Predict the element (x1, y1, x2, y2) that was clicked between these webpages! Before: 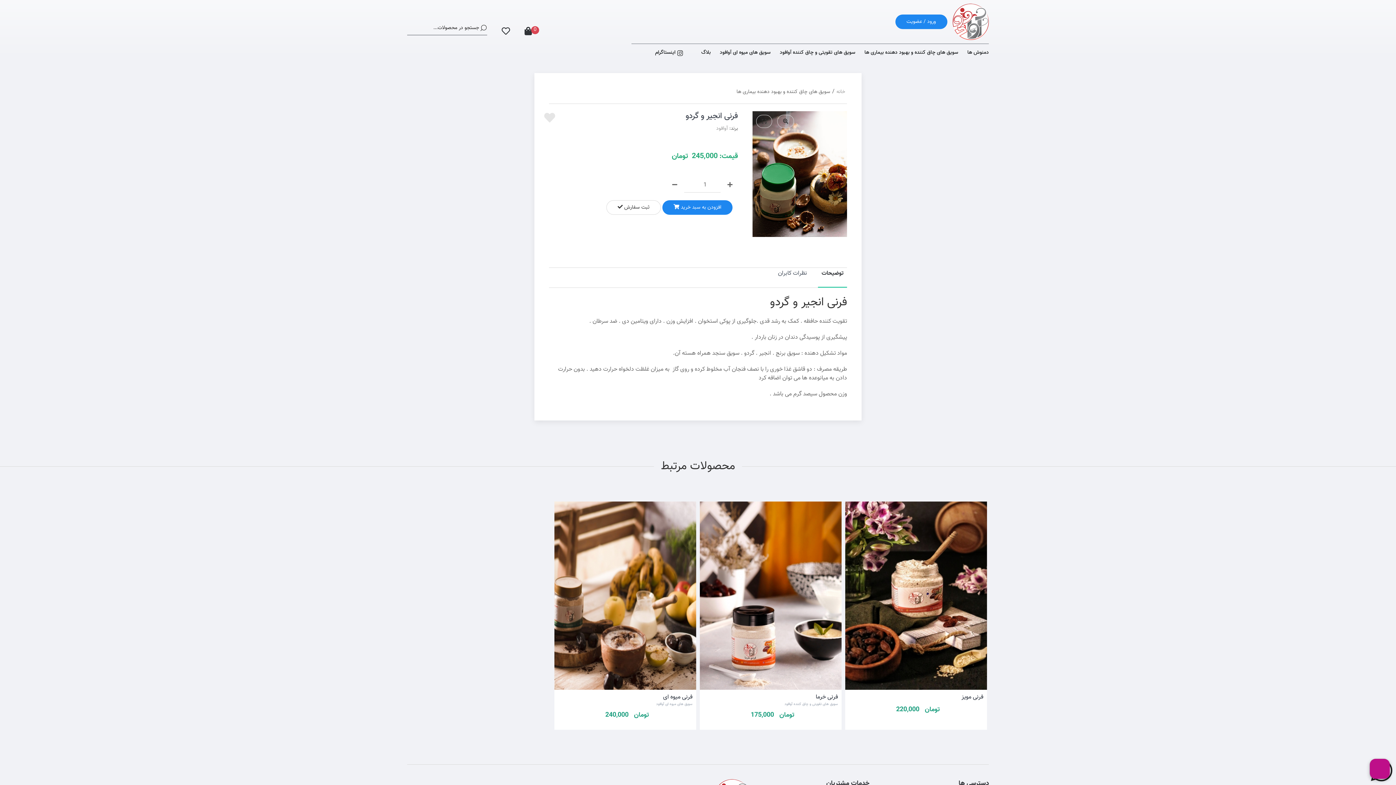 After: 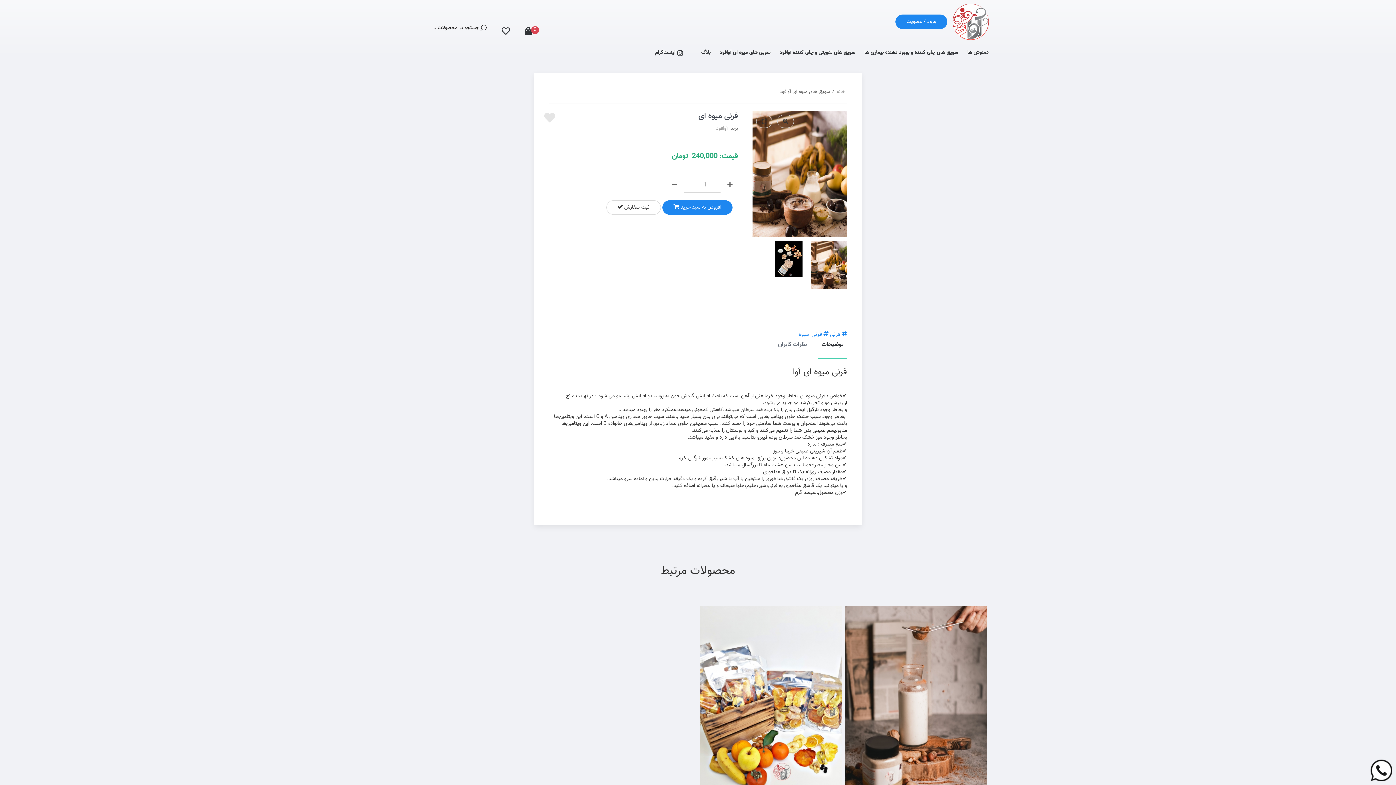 Action: label: فرنی میوه ای bbox: (663, 693, 692, 702)